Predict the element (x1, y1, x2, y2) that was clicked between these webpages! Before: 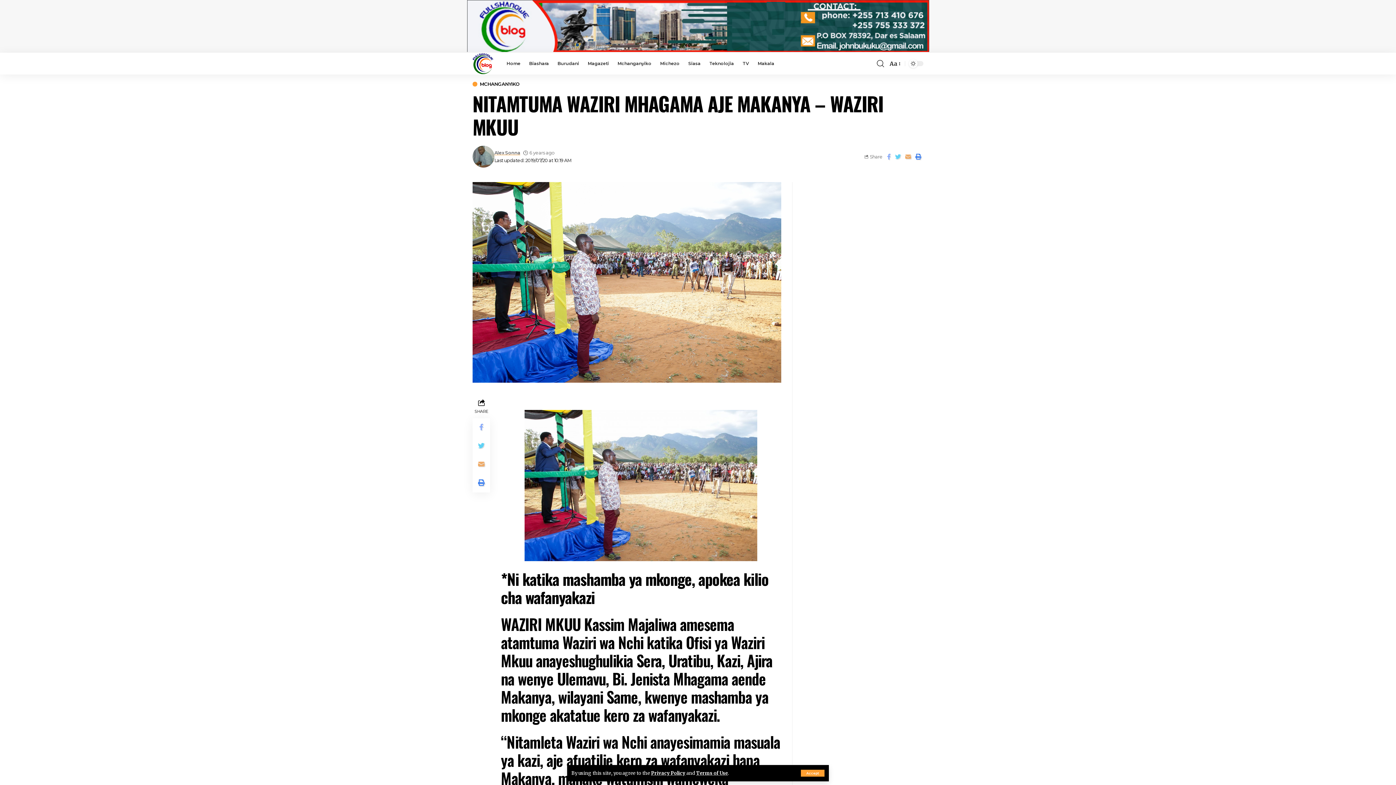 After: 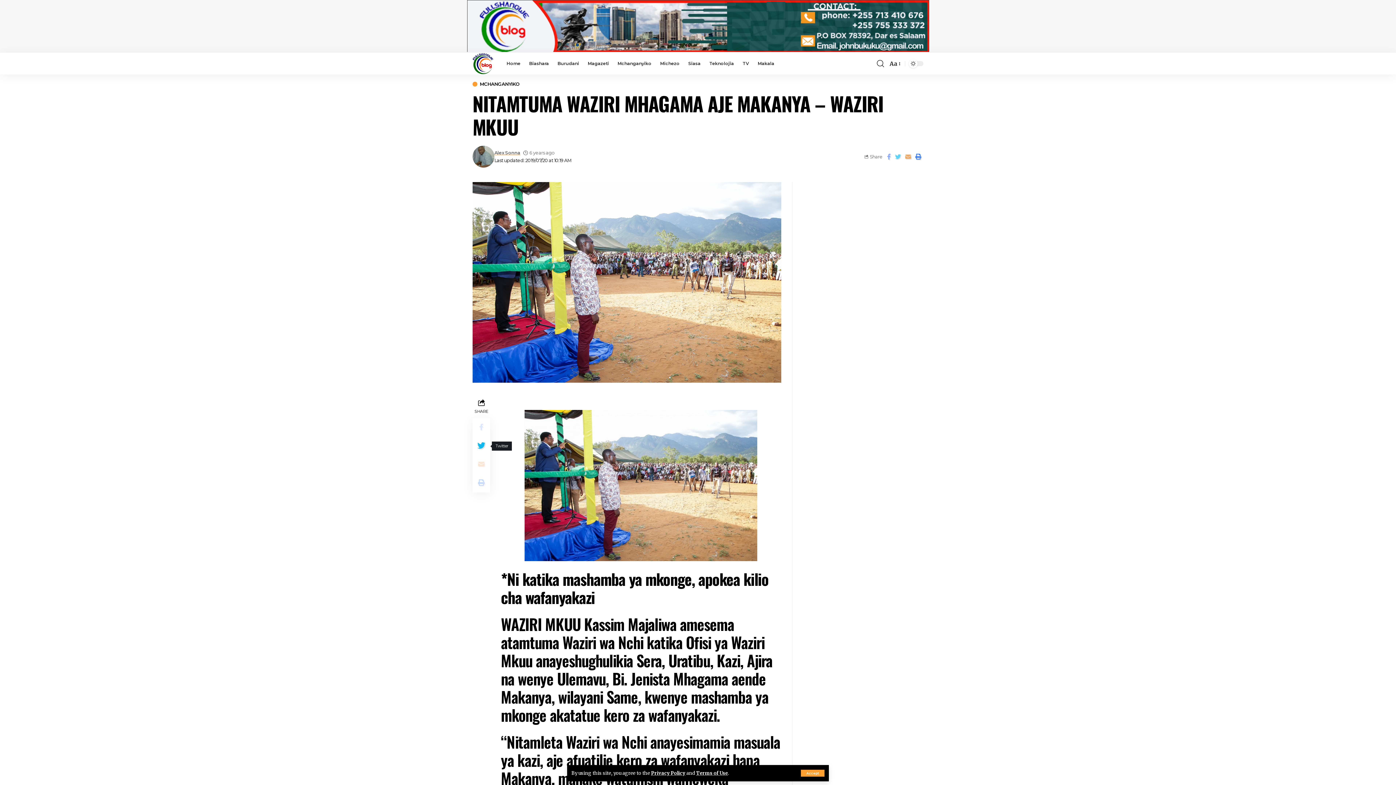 Action: bbox: (472, 437, 490, 455)